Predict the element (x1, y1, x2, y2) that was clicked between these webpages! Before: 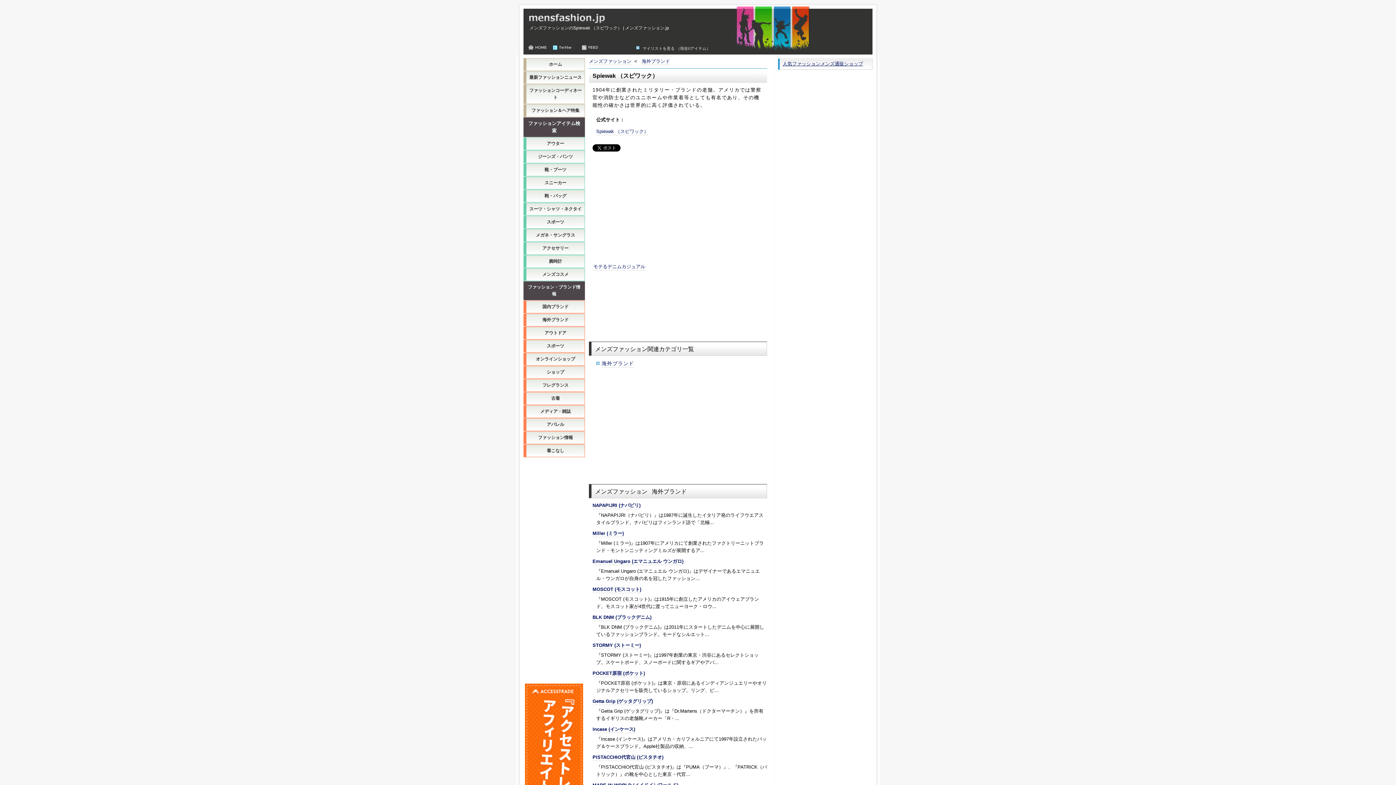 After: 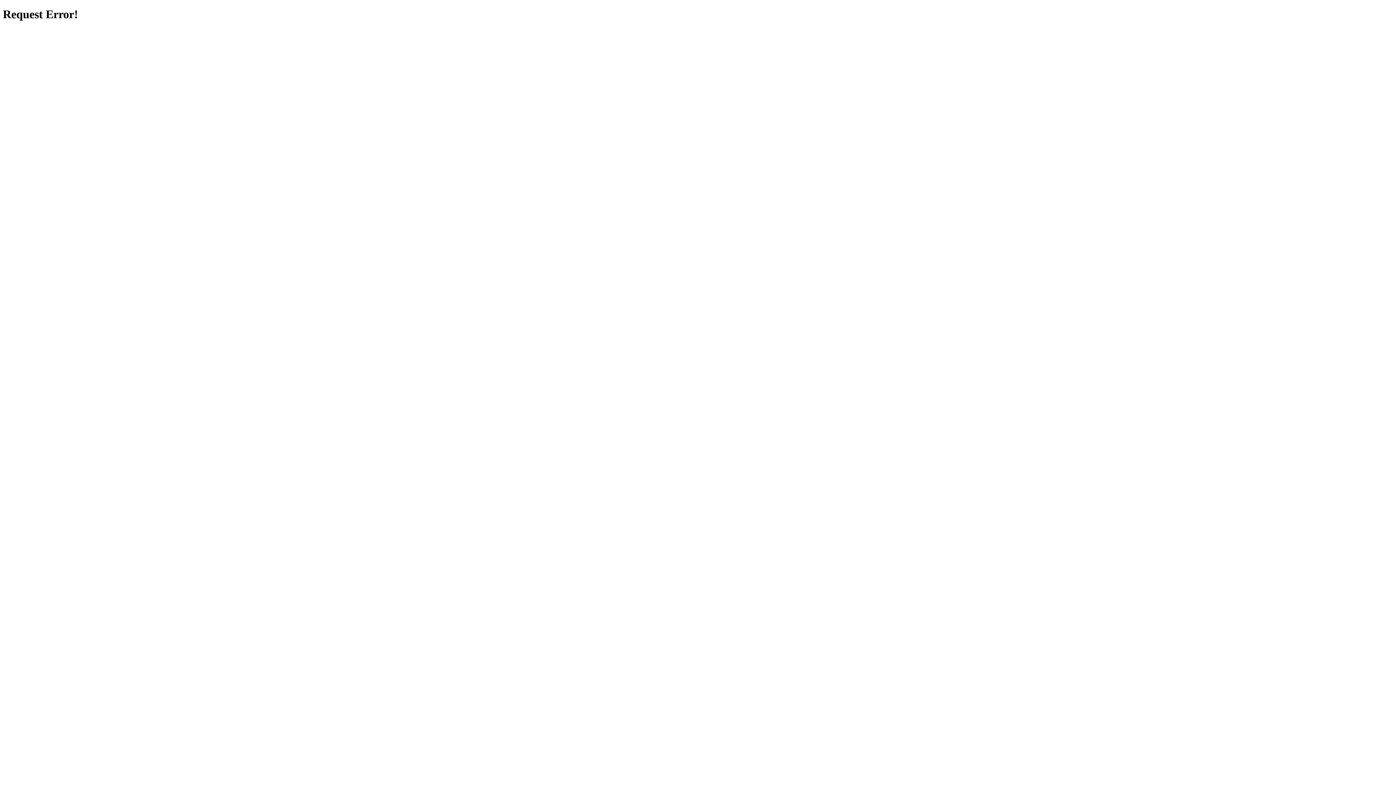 Action: bbox: (593, 264, 645, 270) label: モテるデニムカジュアル